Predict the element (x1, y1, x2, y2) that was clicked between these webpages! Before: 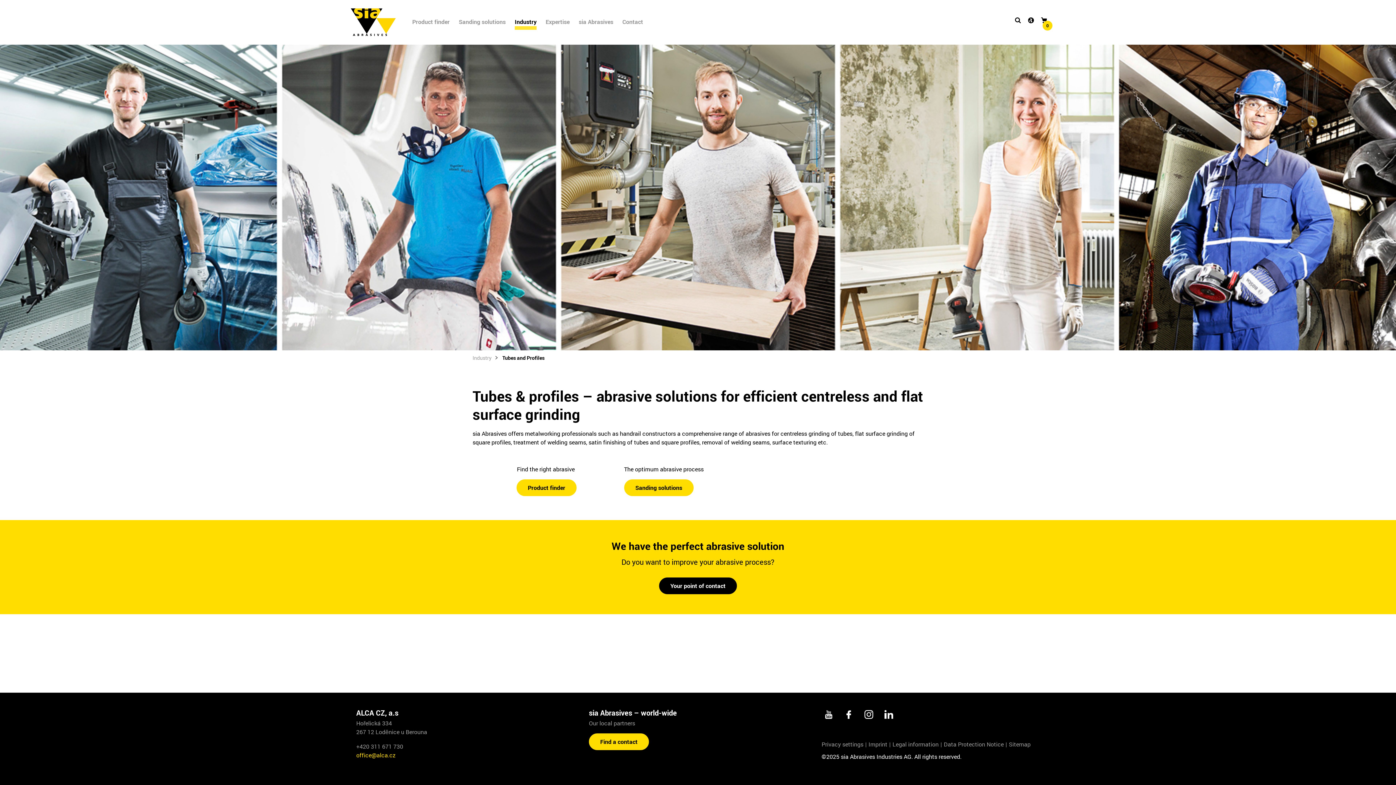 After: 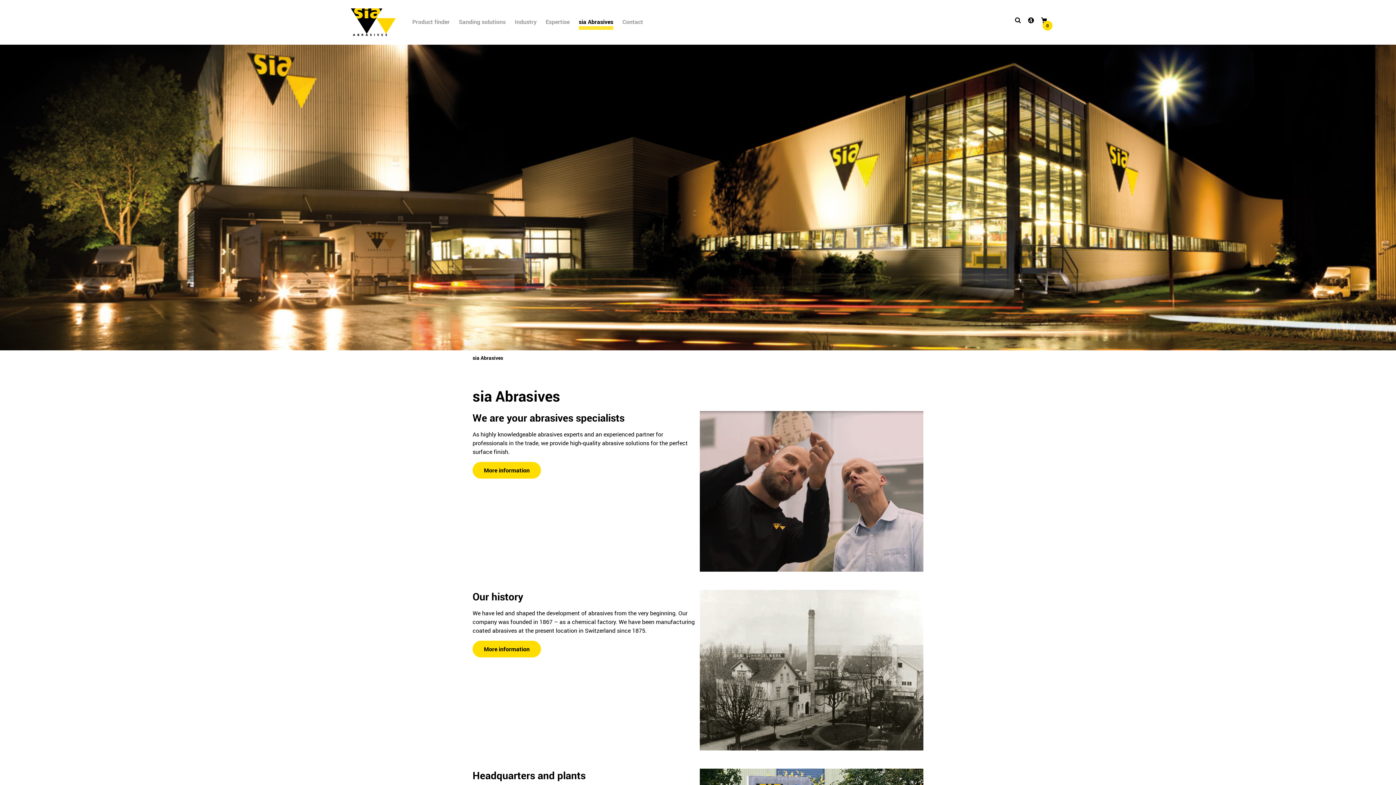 Action: label: sia Abrasives bbox: (578, 17, 613, 26)